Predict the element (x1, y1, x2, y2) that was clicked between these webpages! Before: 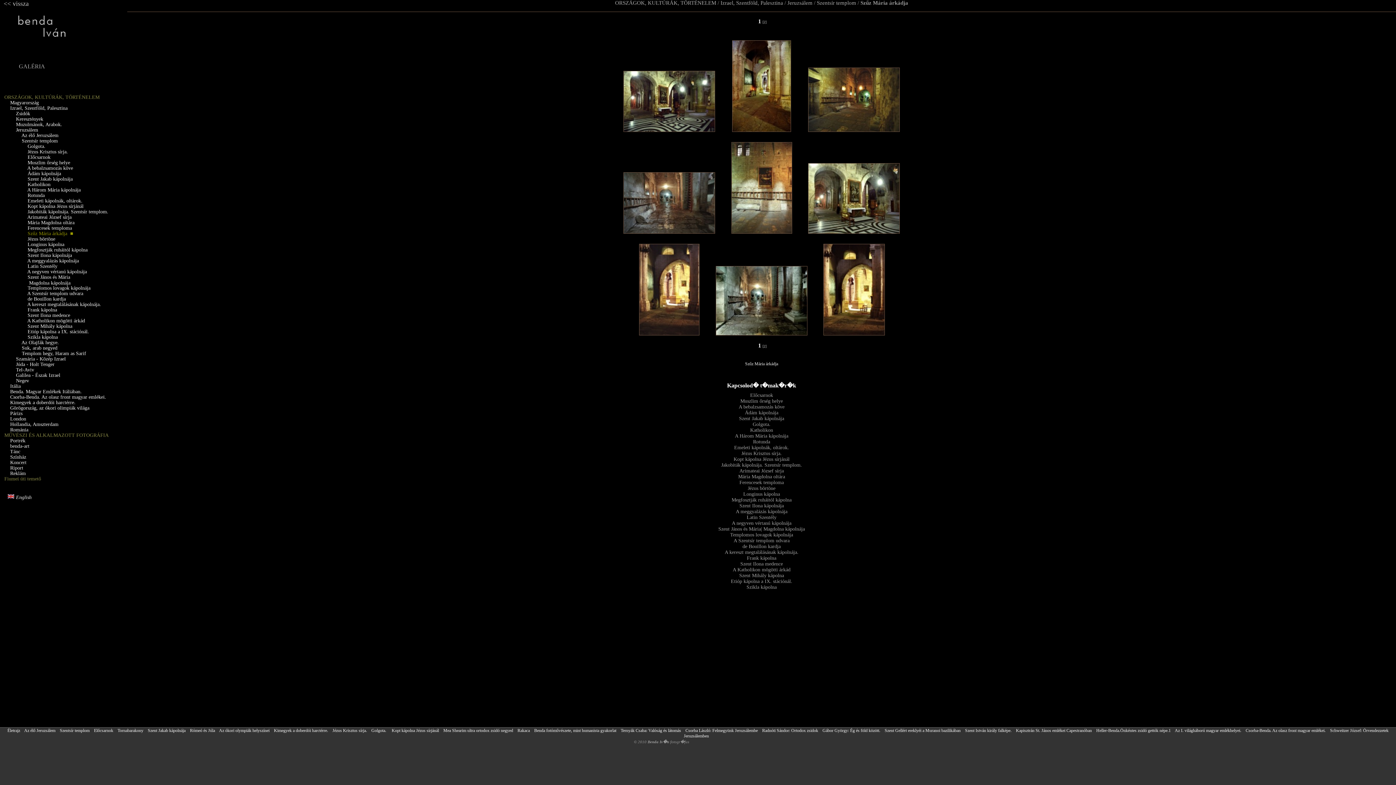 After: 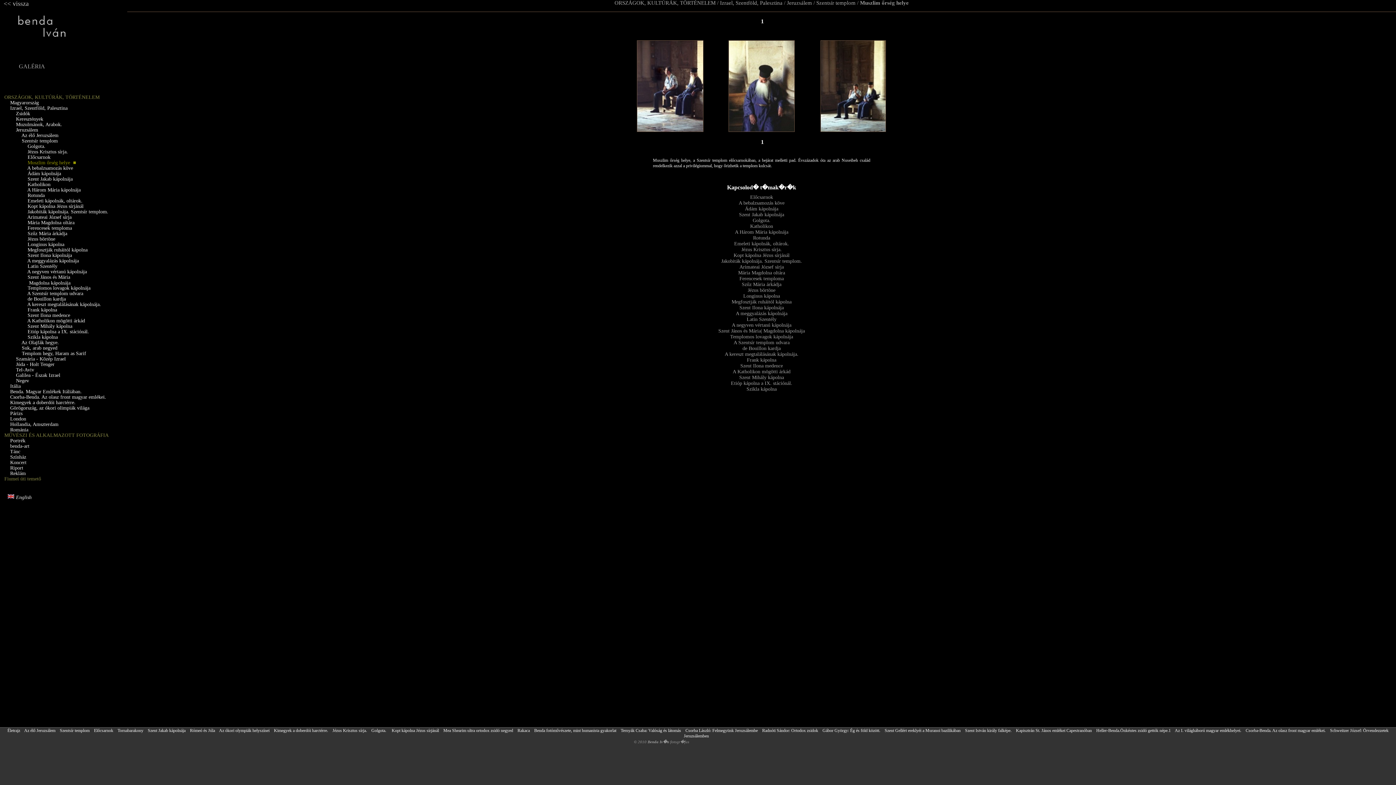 Action: bbox: (740, 397, 783, 404) label: Muszlim őrség helye